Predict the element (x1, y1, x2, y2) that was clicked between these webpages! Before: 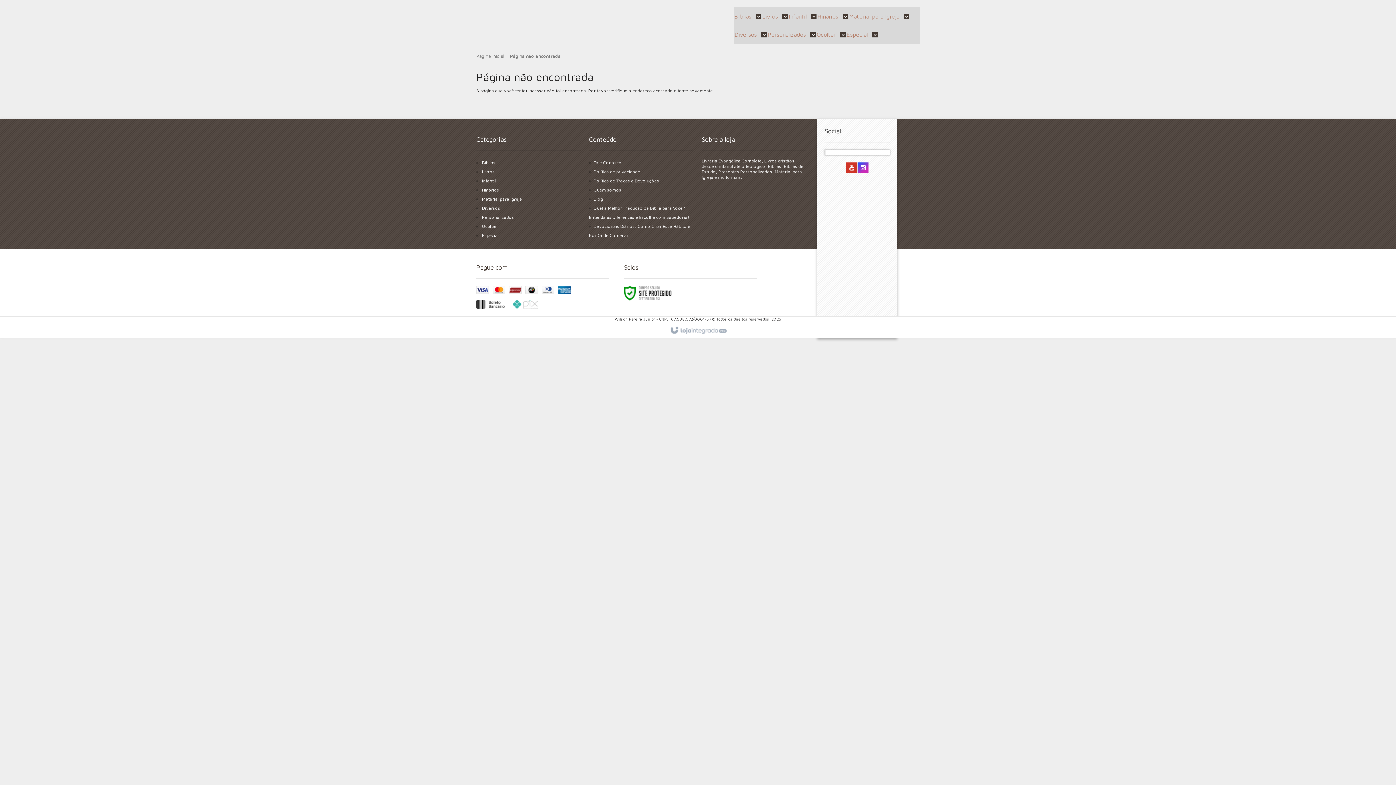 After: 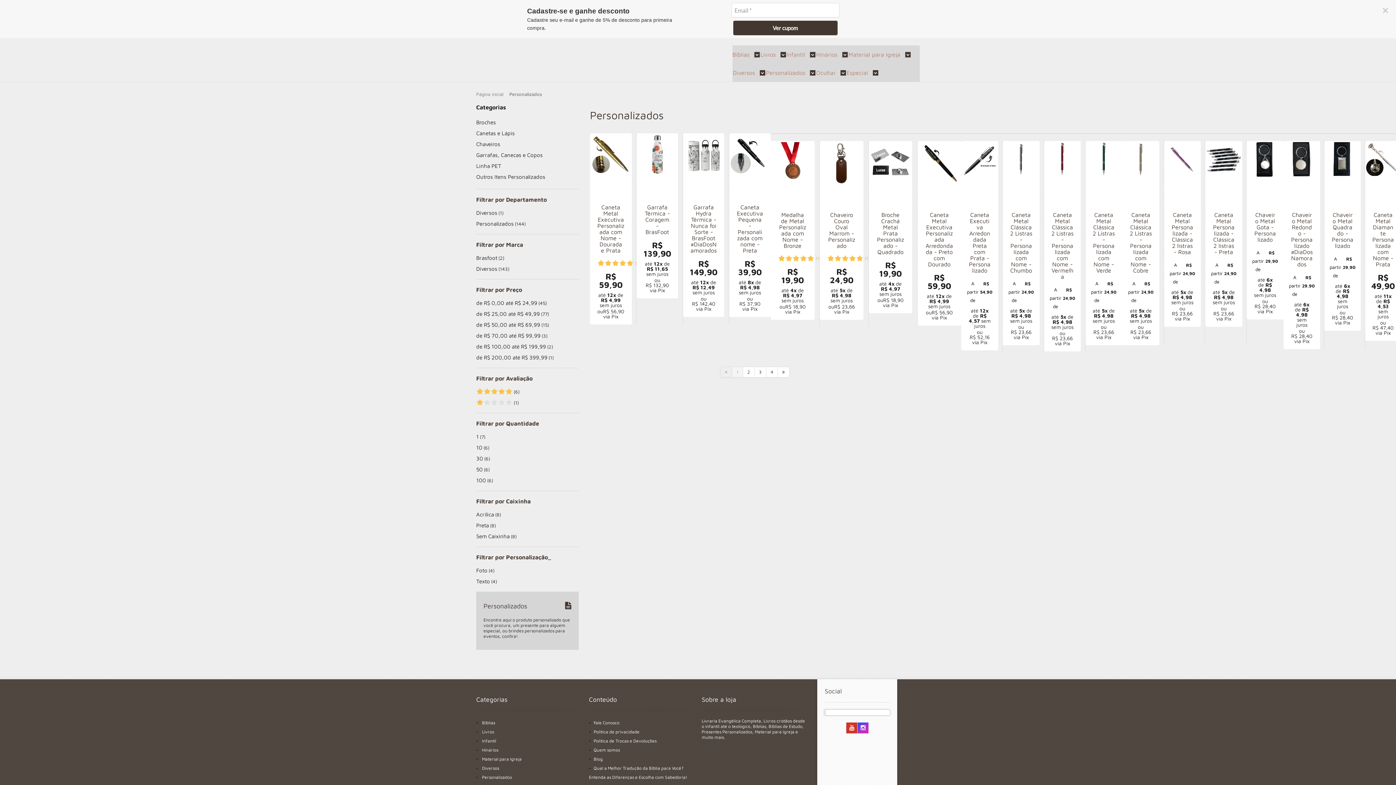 Action: bbox: (482, 214, 514, 220) label: Personalizados